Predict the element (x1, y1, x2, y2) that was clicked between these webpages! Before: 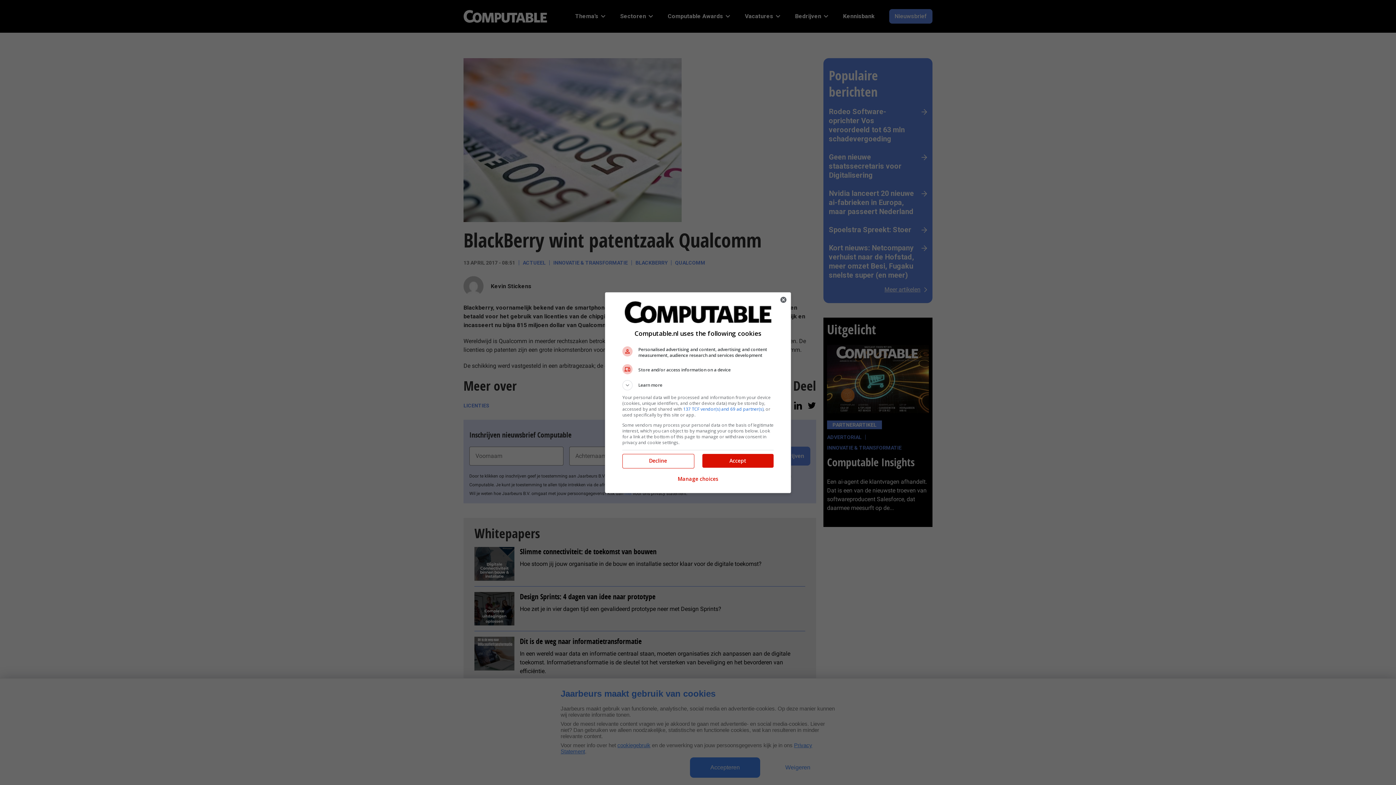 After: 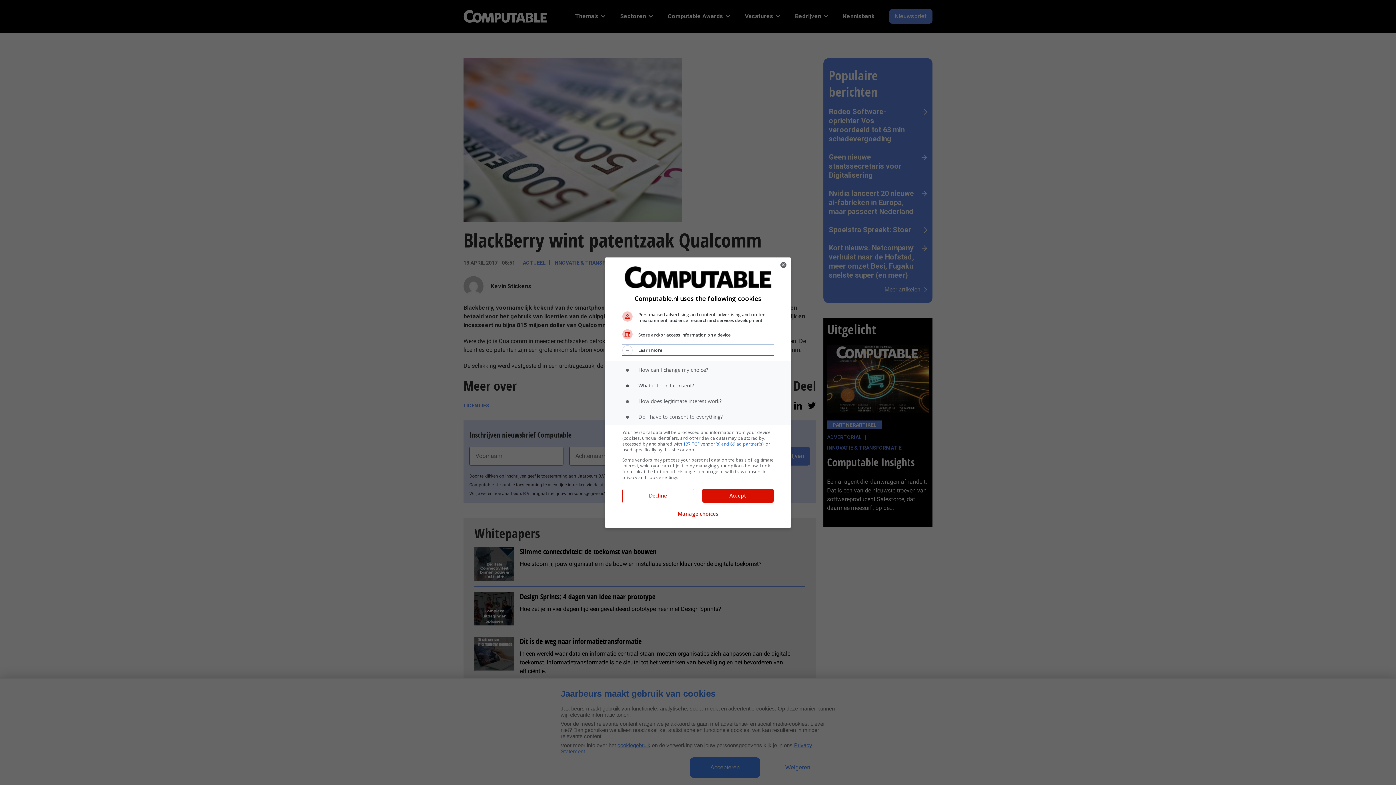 Action: label: Learn more bbox: (622, 380, 773, 390)